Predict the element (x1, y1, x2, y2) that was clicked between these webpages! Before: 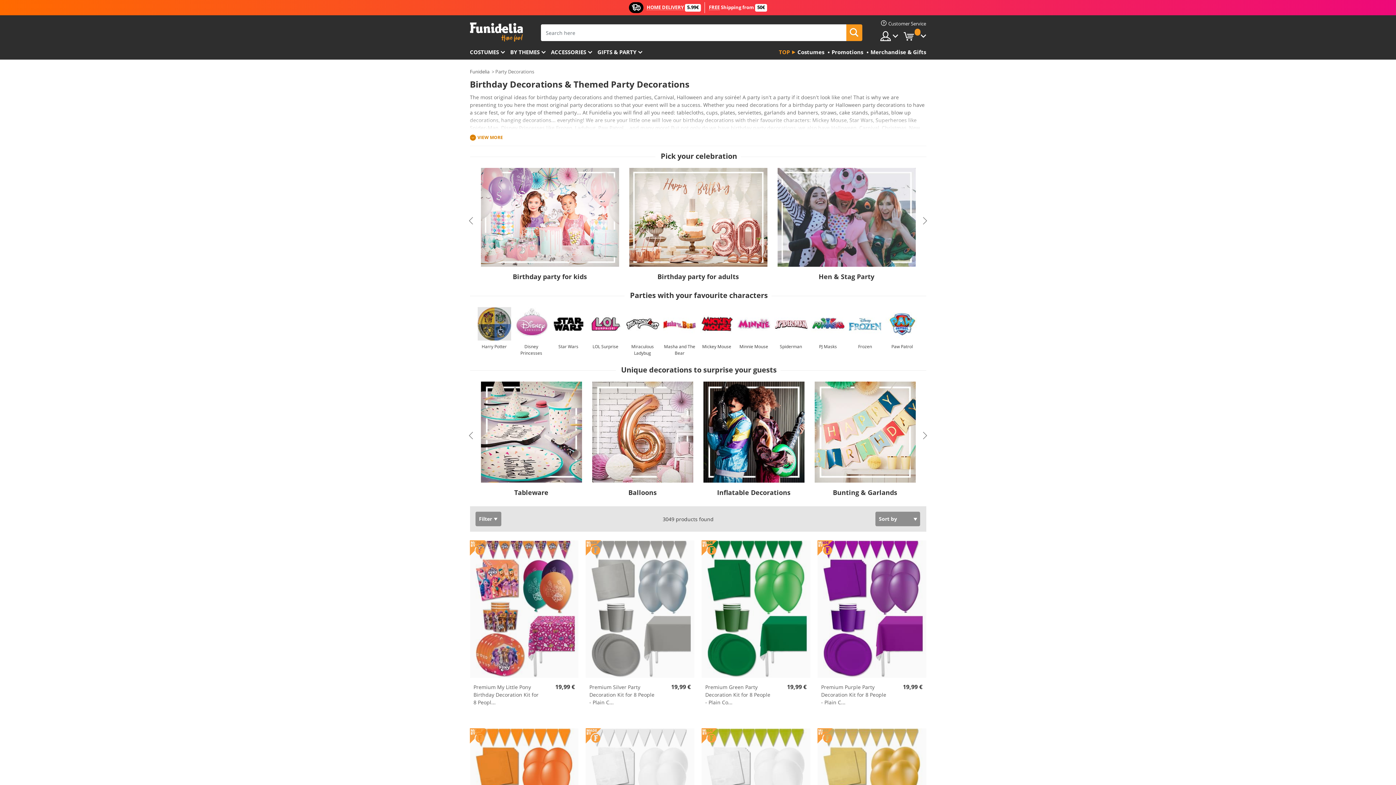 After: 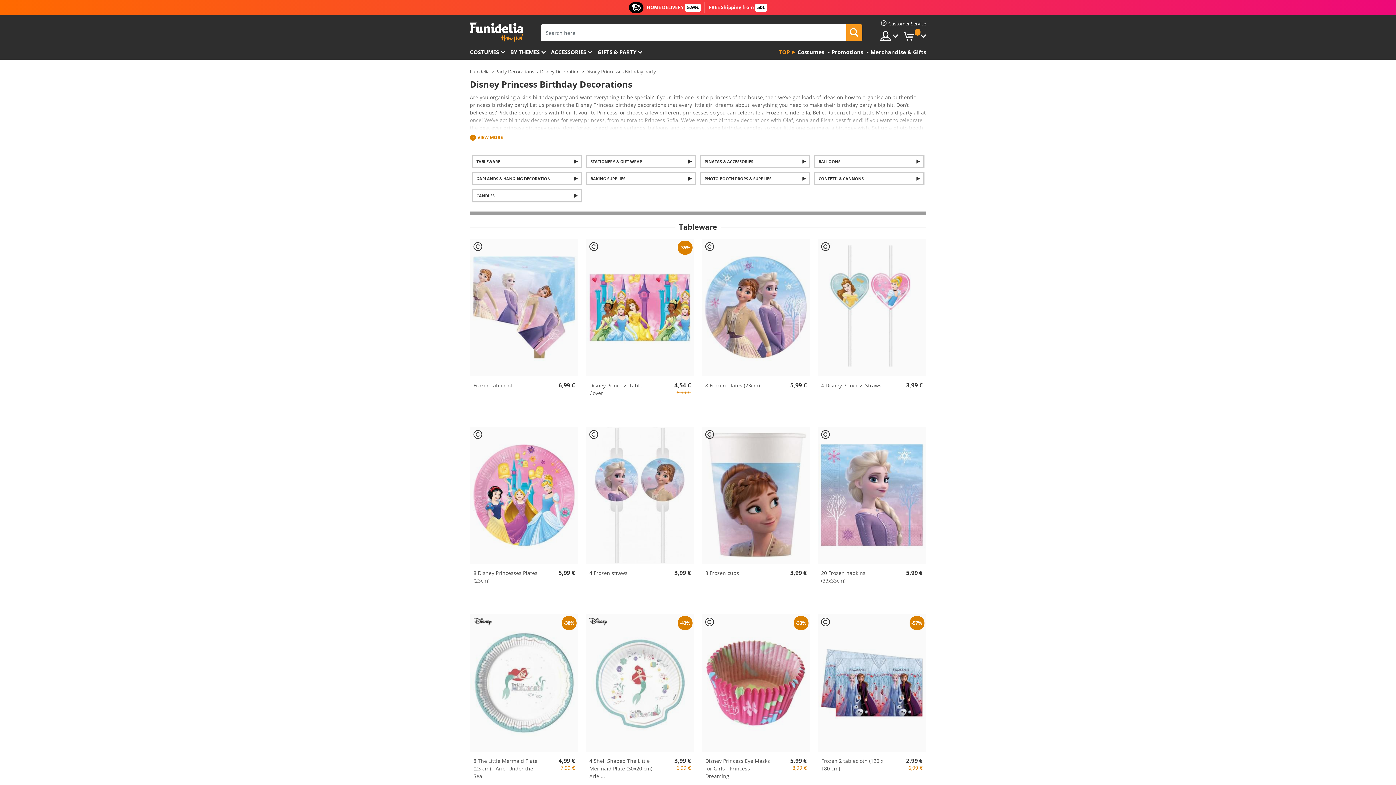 Action: bbox: (514, 307, 548, 340)